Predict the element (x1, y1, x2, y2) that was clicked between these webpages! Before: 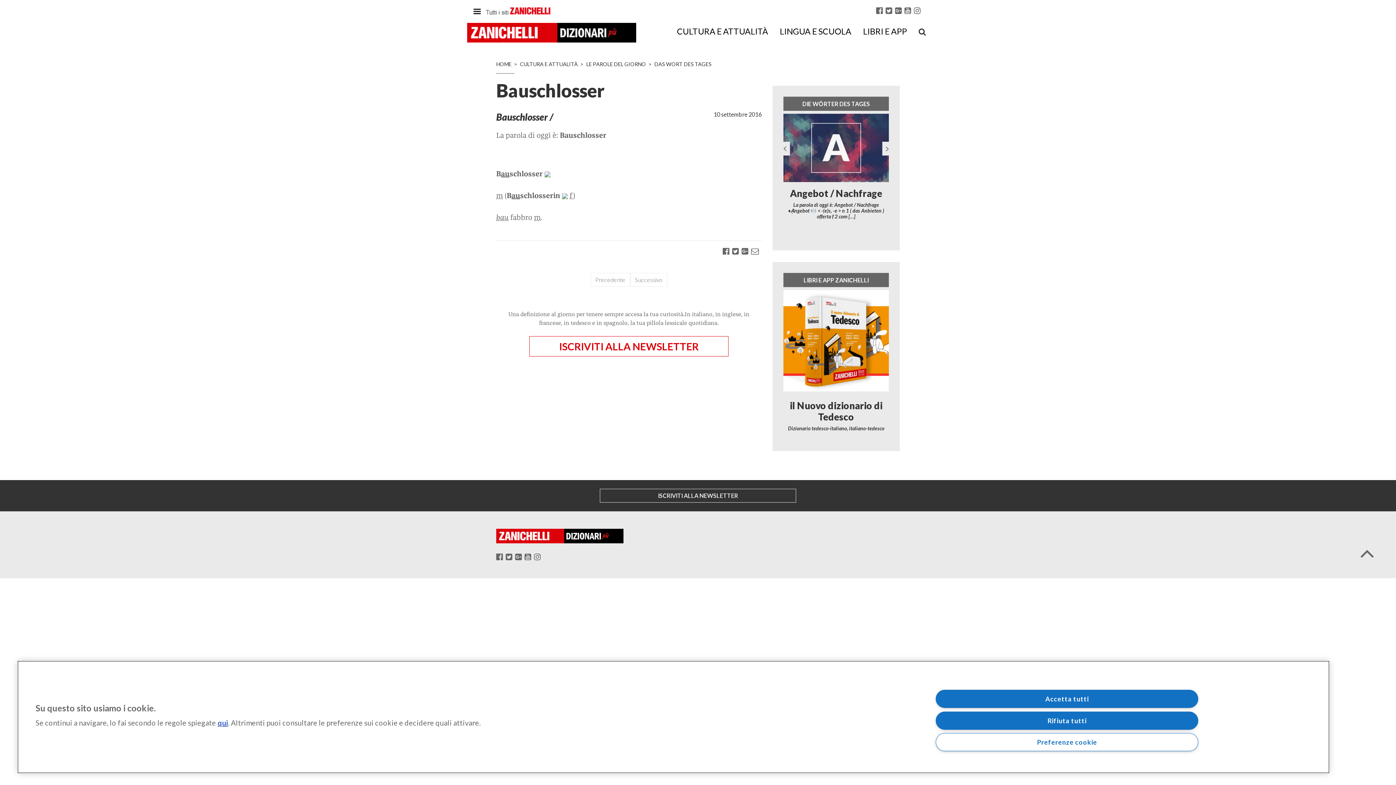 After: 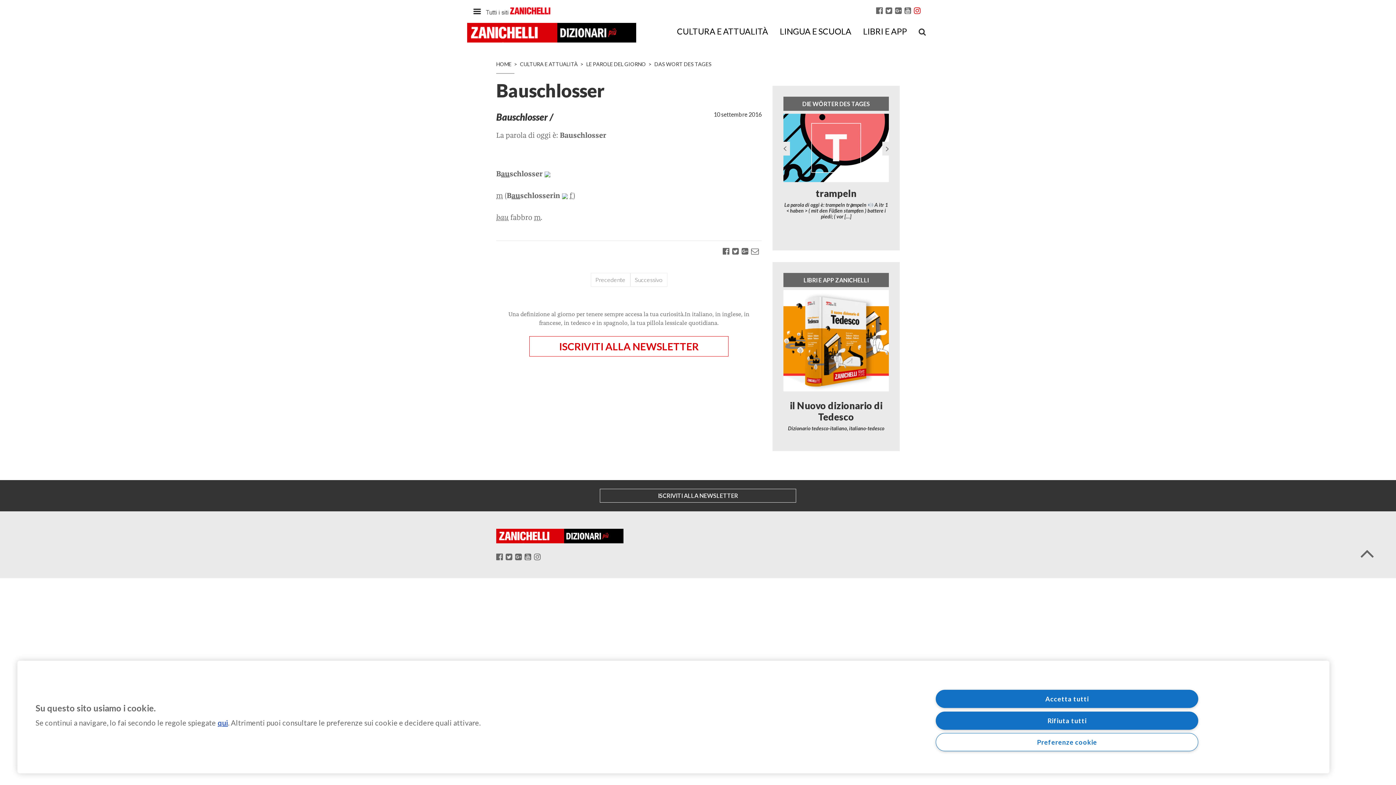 Action: bbox: (914, 5, 920, 14)